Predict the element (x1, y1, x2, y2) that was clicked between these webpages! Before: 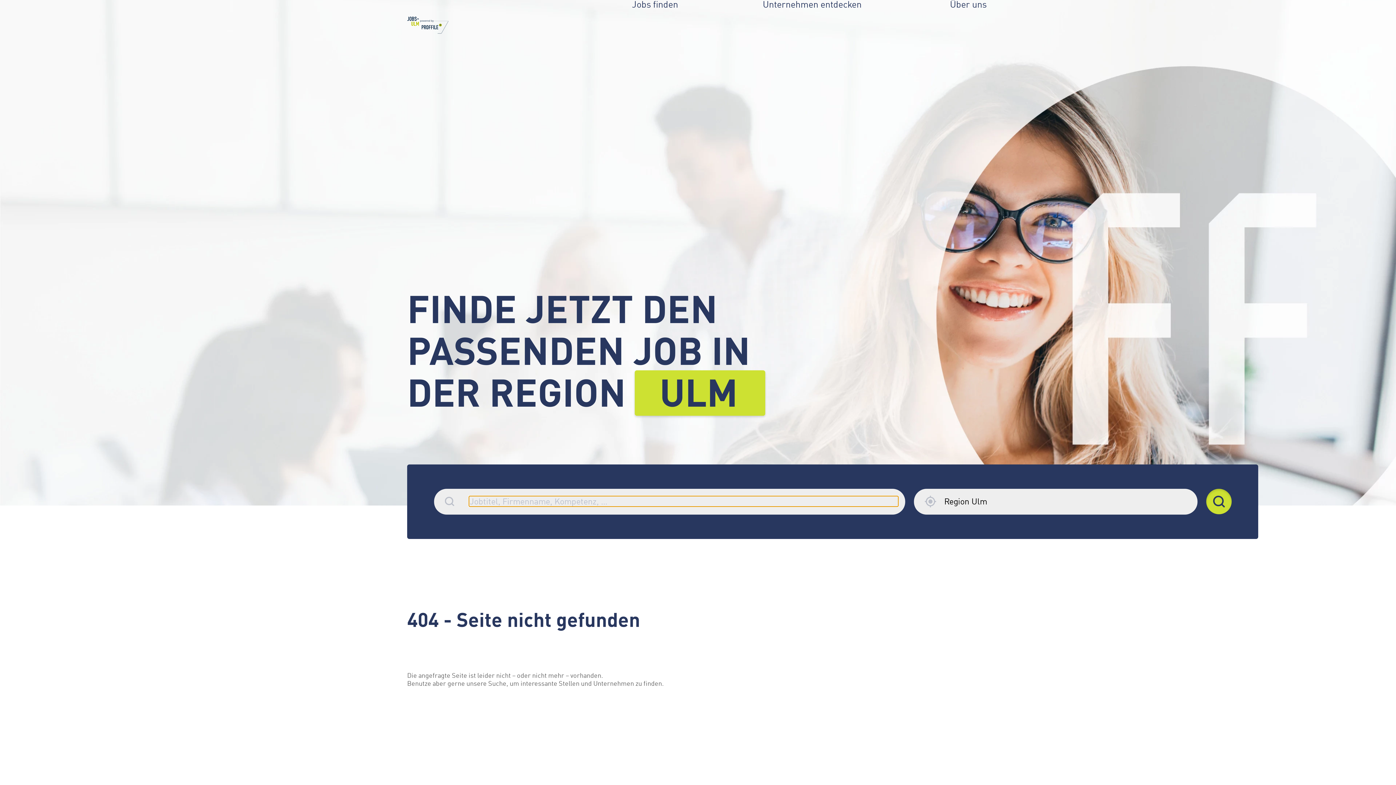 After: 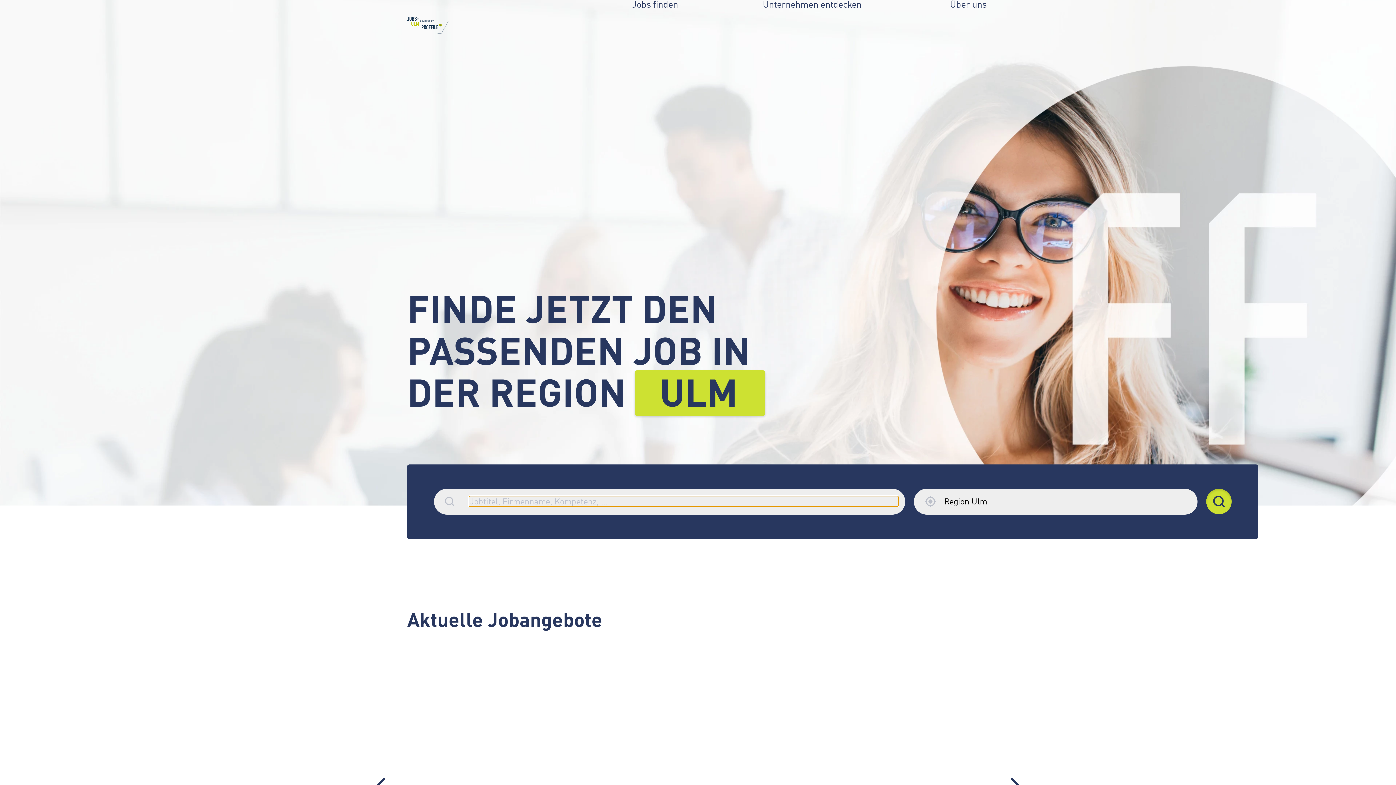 Action: bbox: (407, 16, 450, 35)